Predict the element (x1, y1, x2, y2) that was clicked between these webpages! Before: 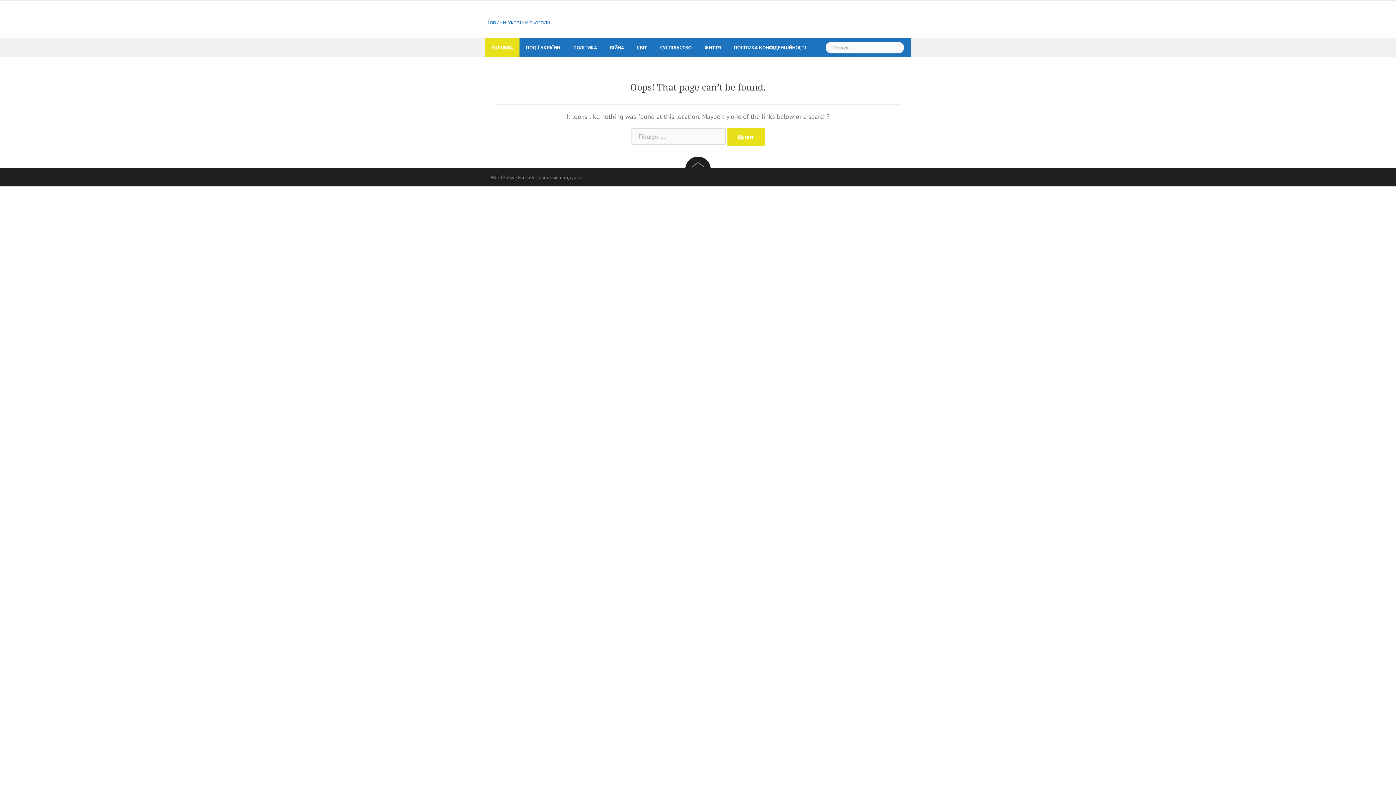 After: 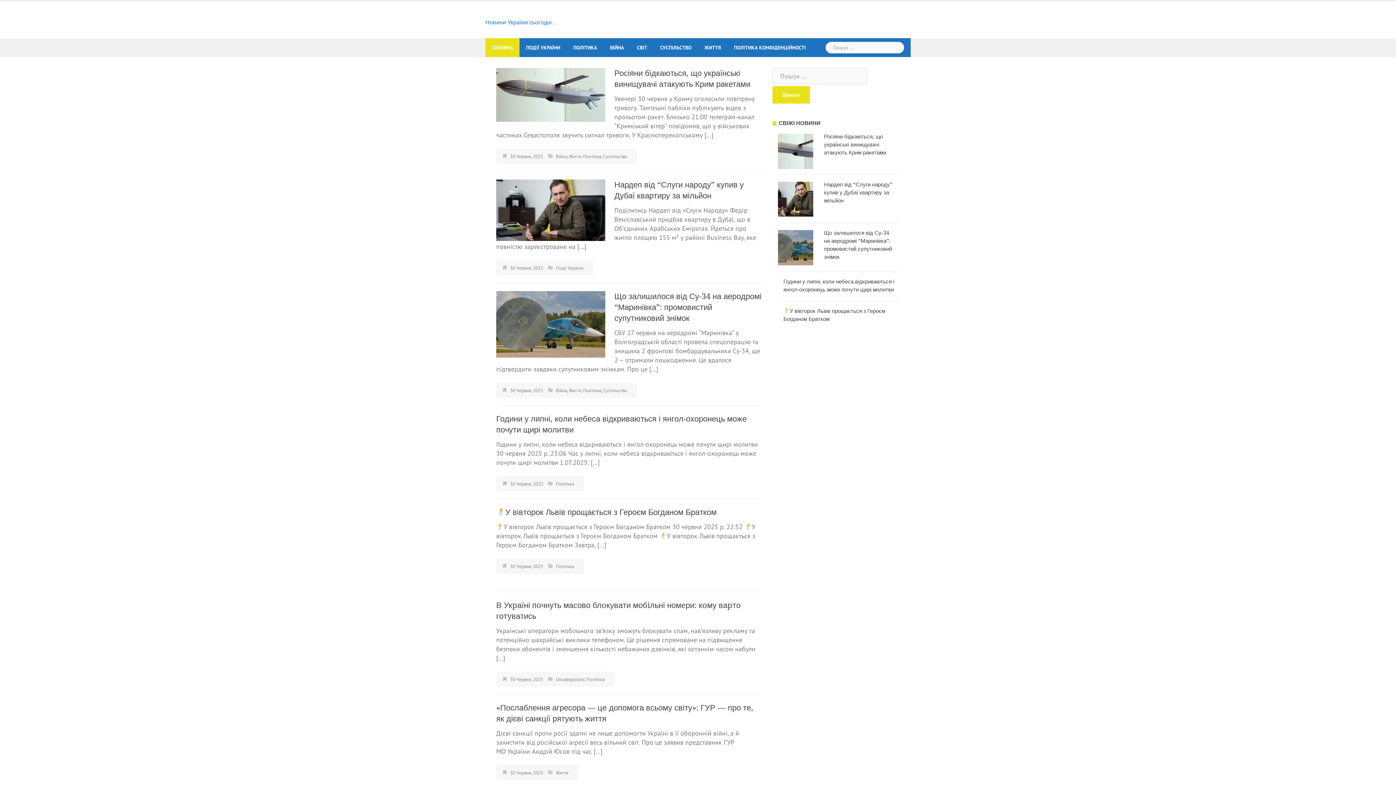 Action: label: ГОЛОВНА bbox: (492, 38, 513, 57)